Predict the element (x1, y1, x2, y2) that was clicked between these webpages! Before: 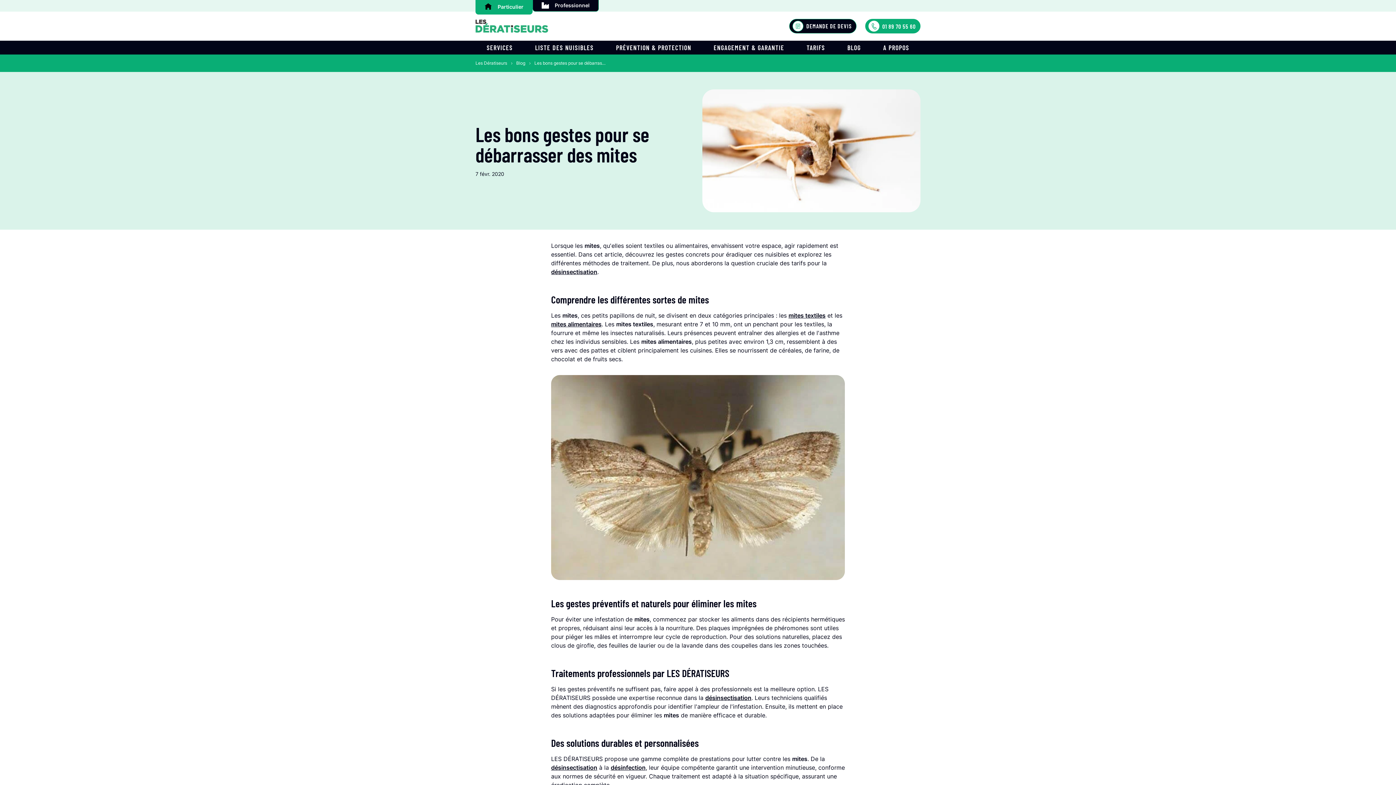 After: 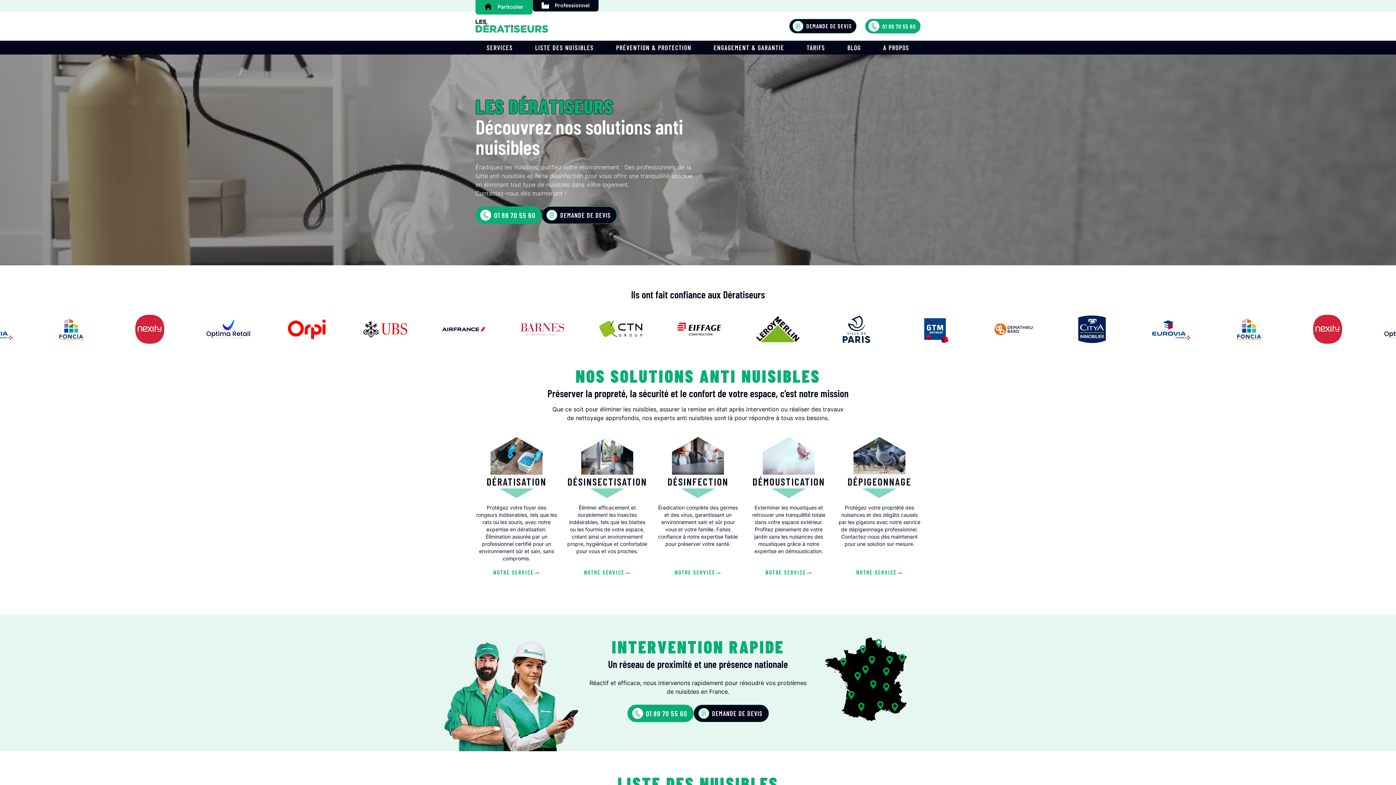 Action: bbox: (475, 19, 780, 32)